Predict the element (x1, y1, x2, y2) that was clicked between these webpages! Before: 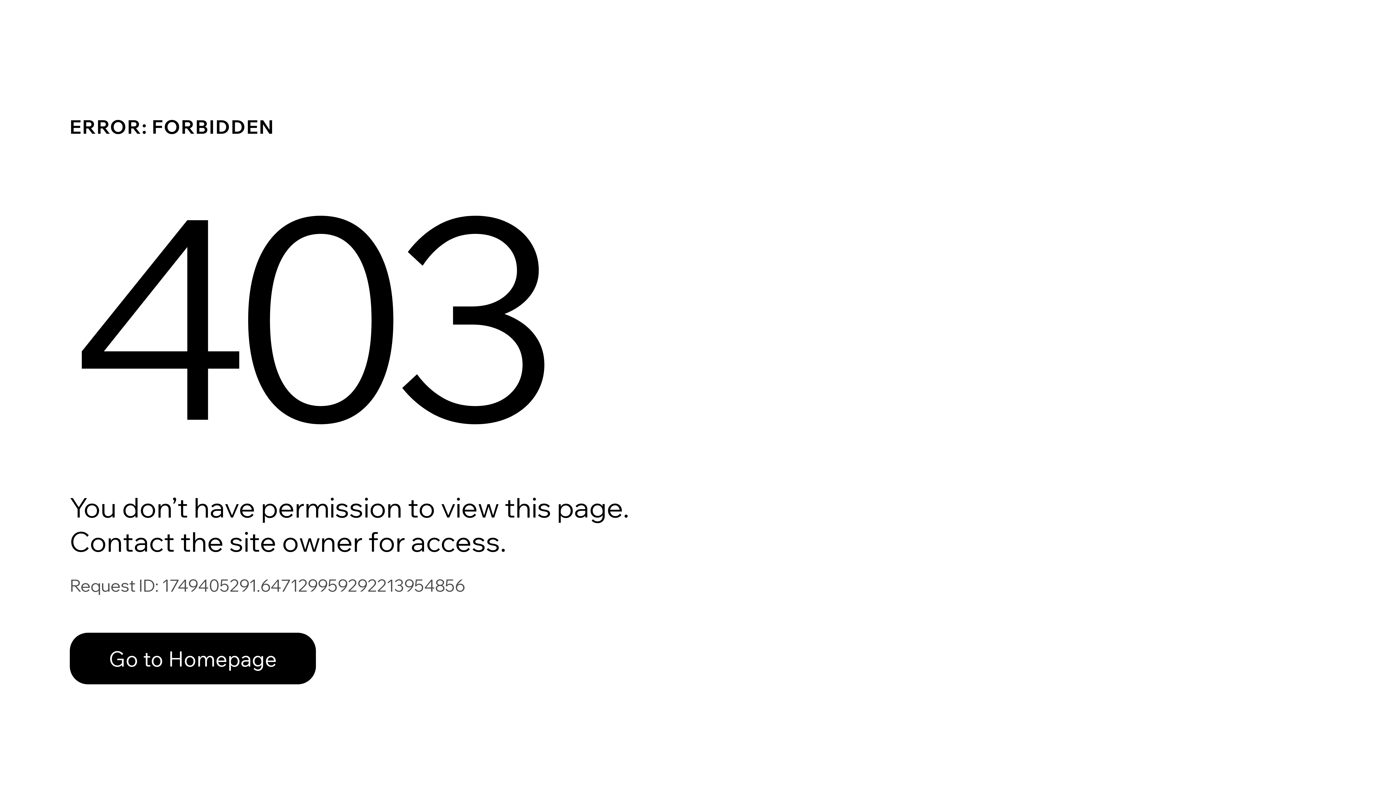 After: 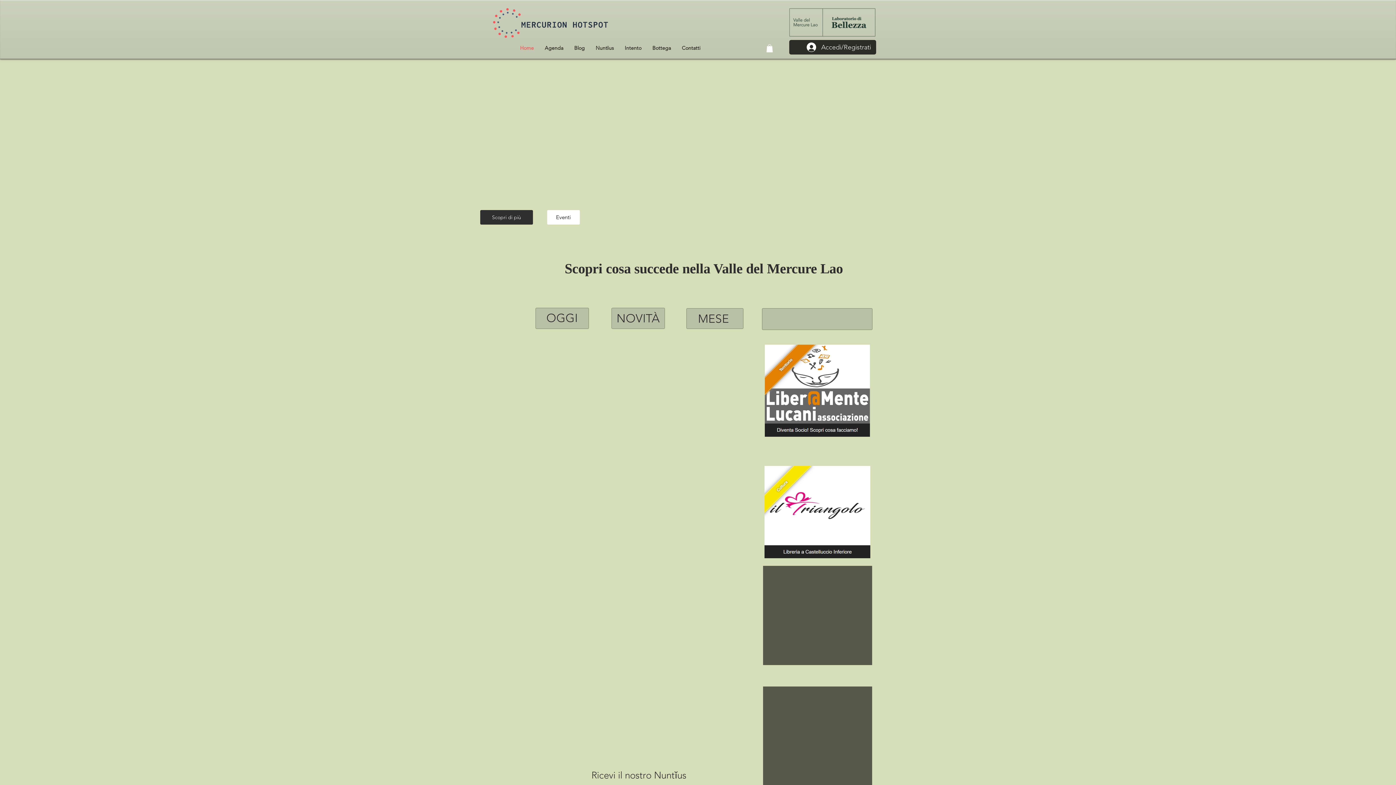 Action: bbox: (69, 617, 768, 694) label: Go to Homepage